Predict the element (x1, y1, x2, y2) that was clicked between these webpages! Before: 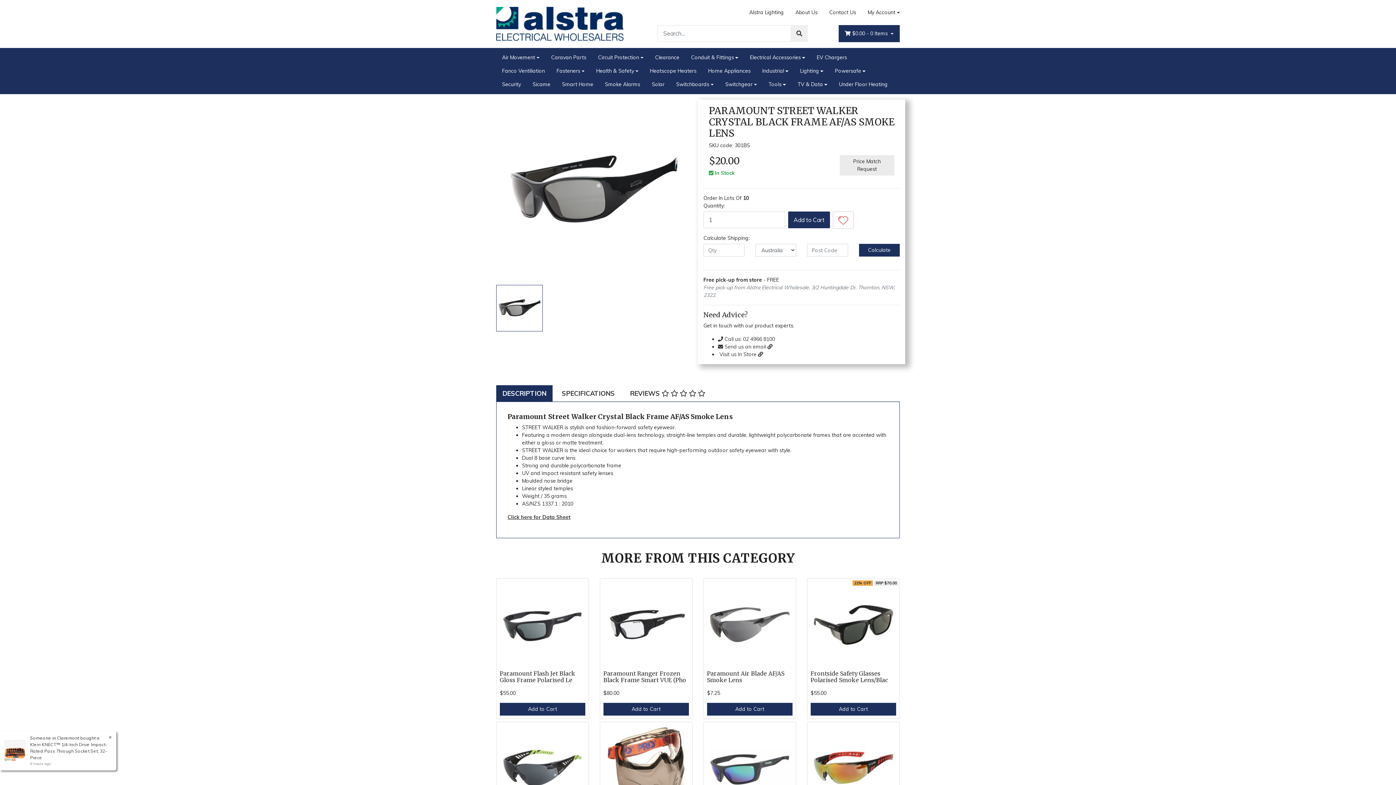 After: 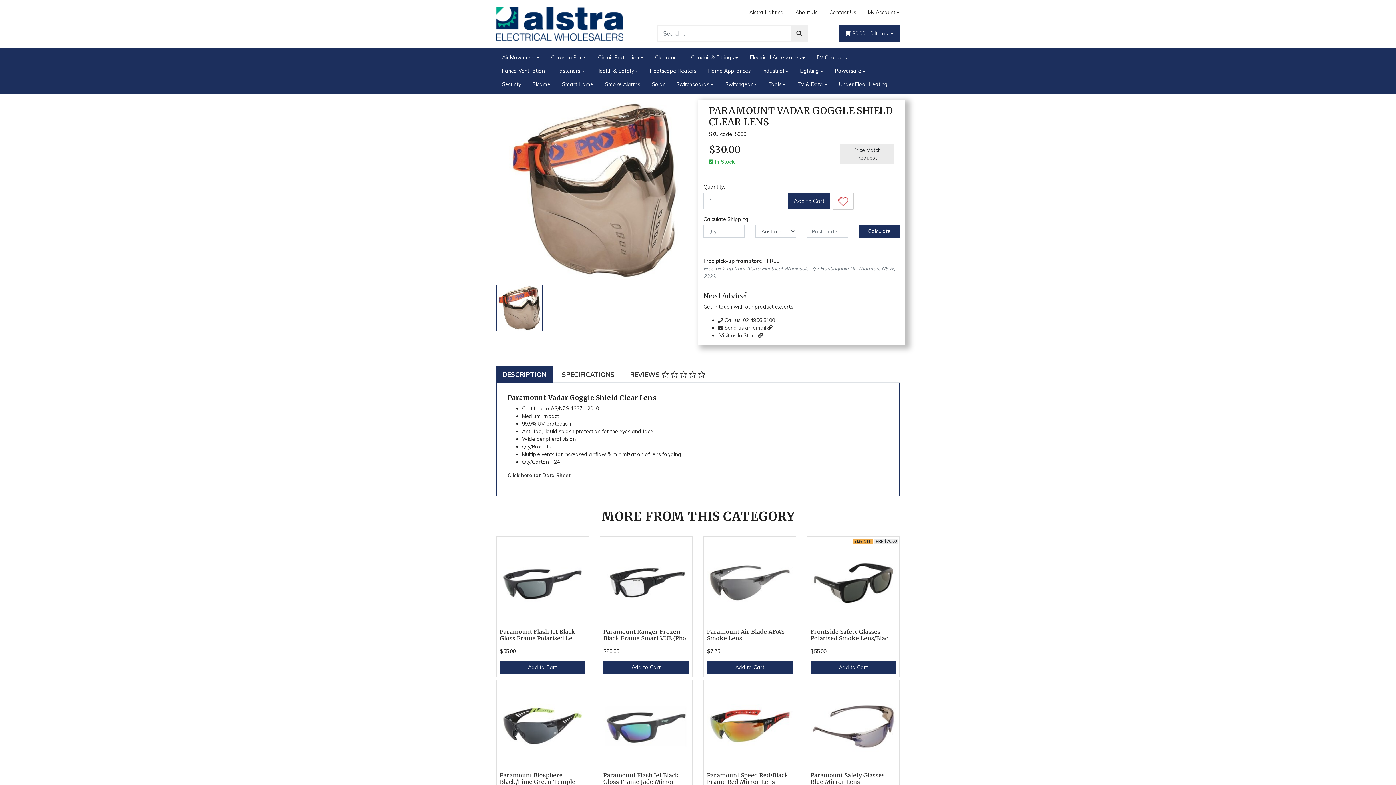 Action: bbox: (603, 725, 689, 814)